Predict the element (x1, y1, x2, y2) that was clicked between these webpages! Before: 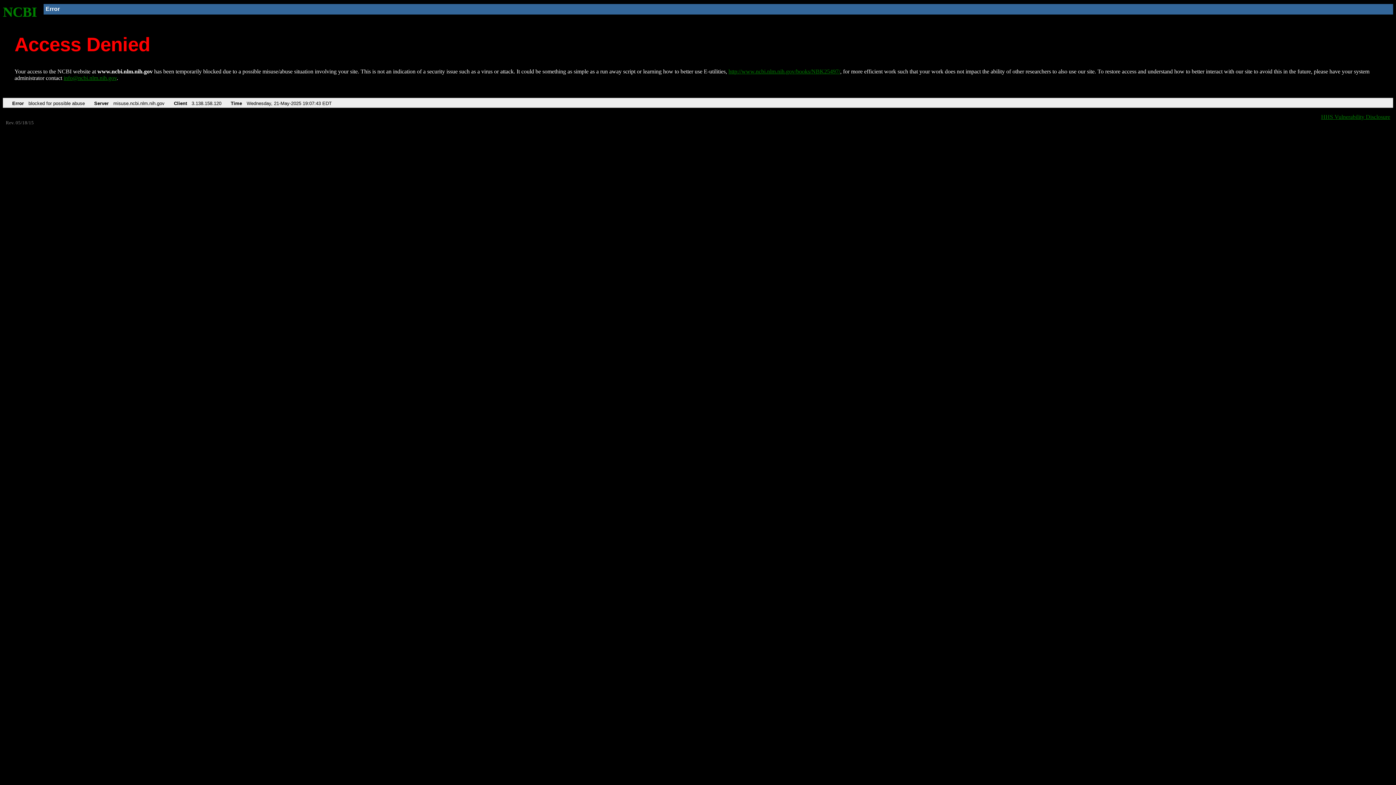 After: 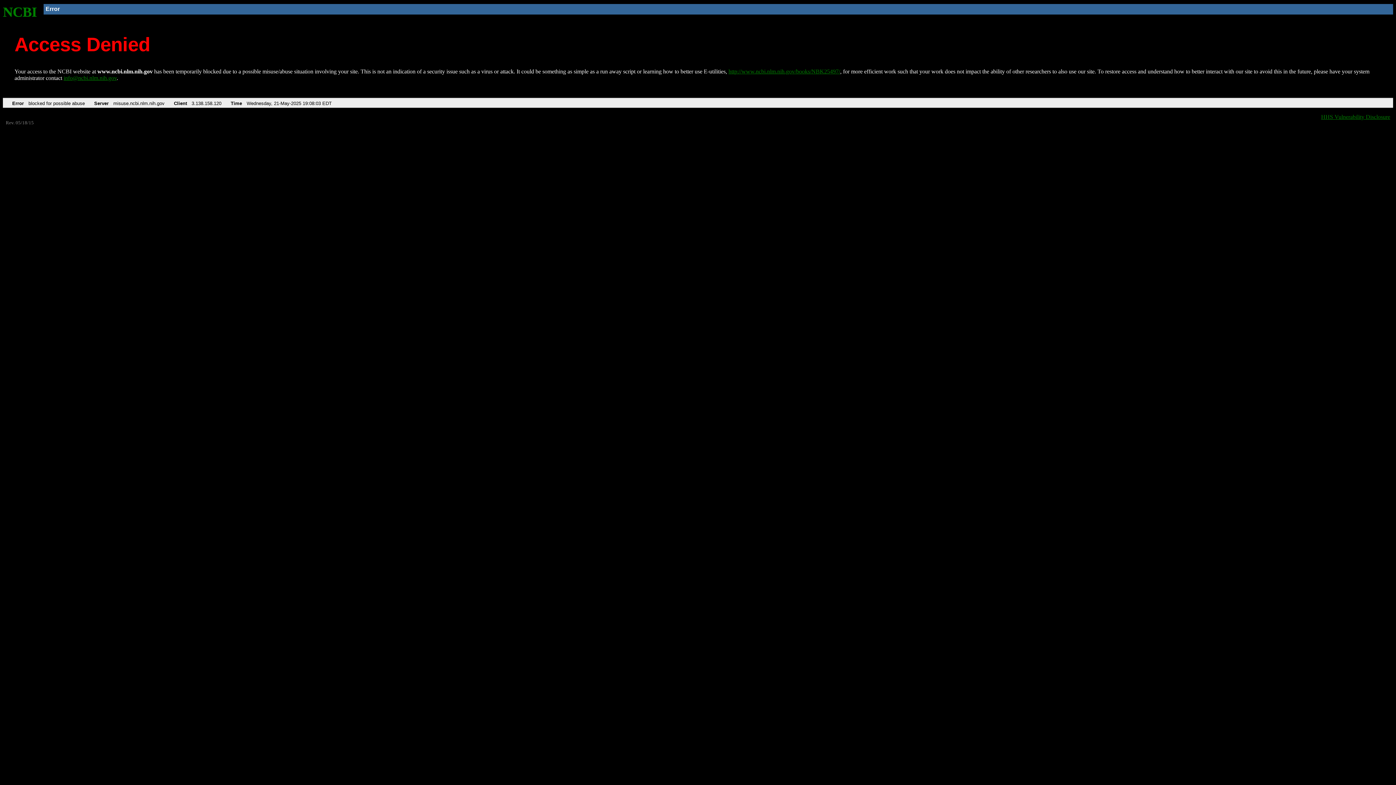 Action: label: http://www.ncbi.nlm.nih.gov/books/NBK25497/ bbox: (728, 68, 840, 74)